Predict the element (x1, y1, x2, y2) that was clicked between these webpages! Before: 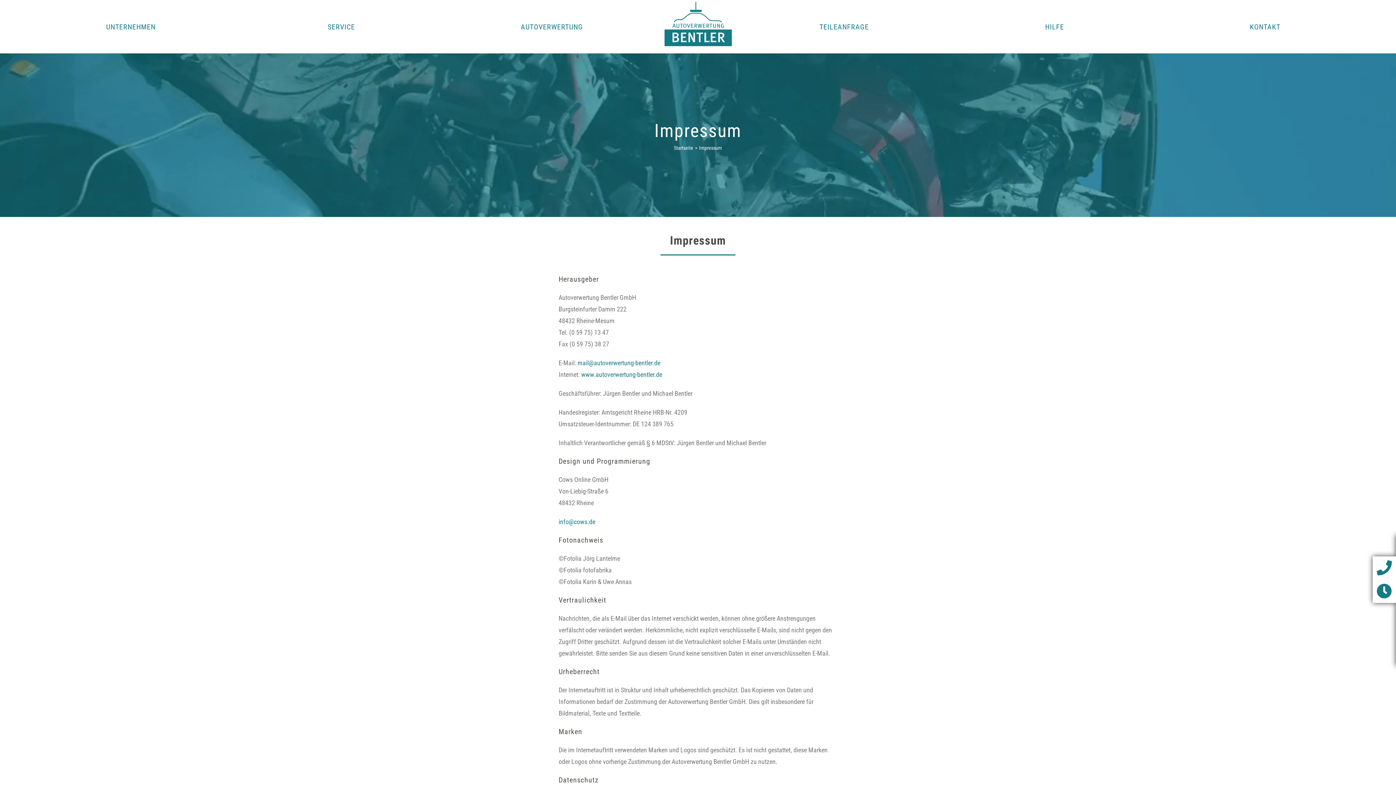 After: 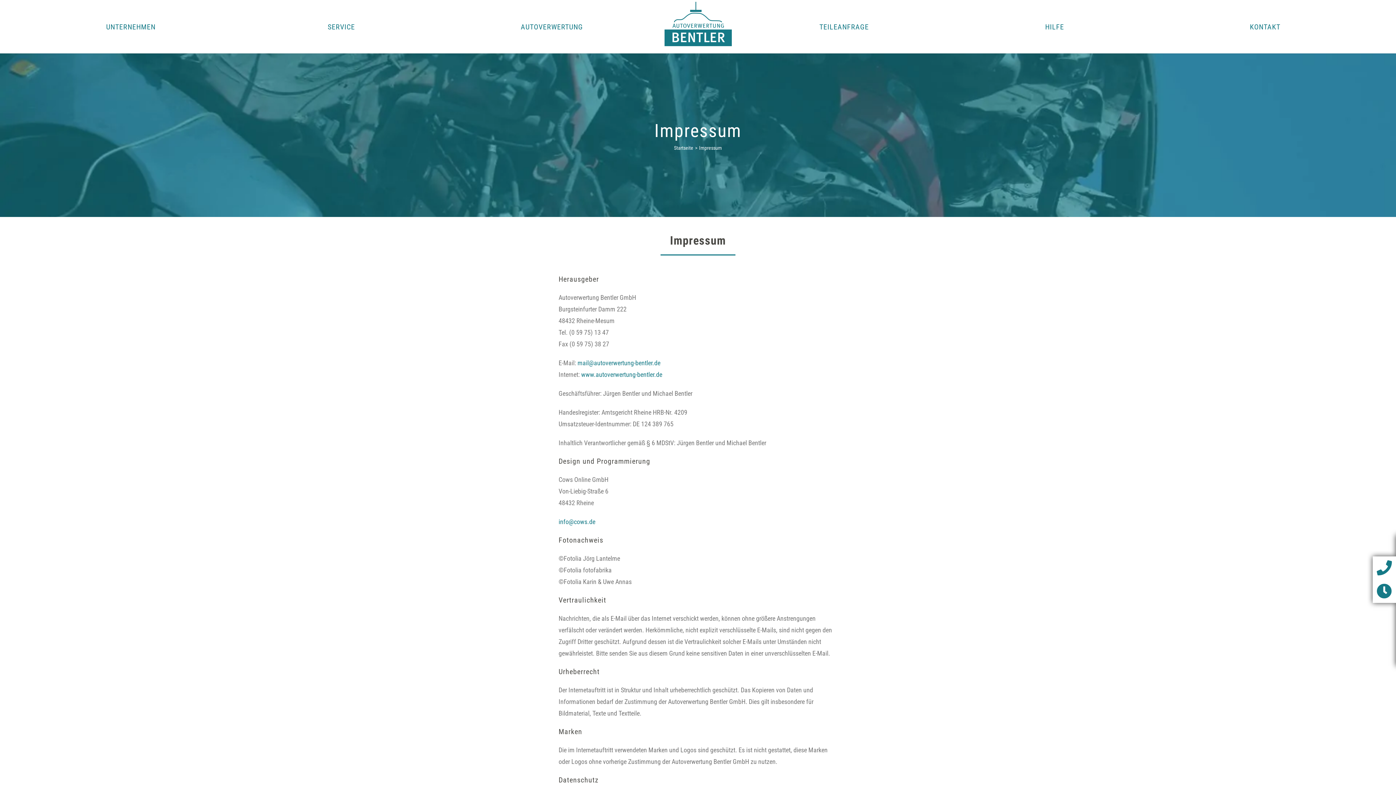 Action: bbox: (1377, 582, 1392, 600)